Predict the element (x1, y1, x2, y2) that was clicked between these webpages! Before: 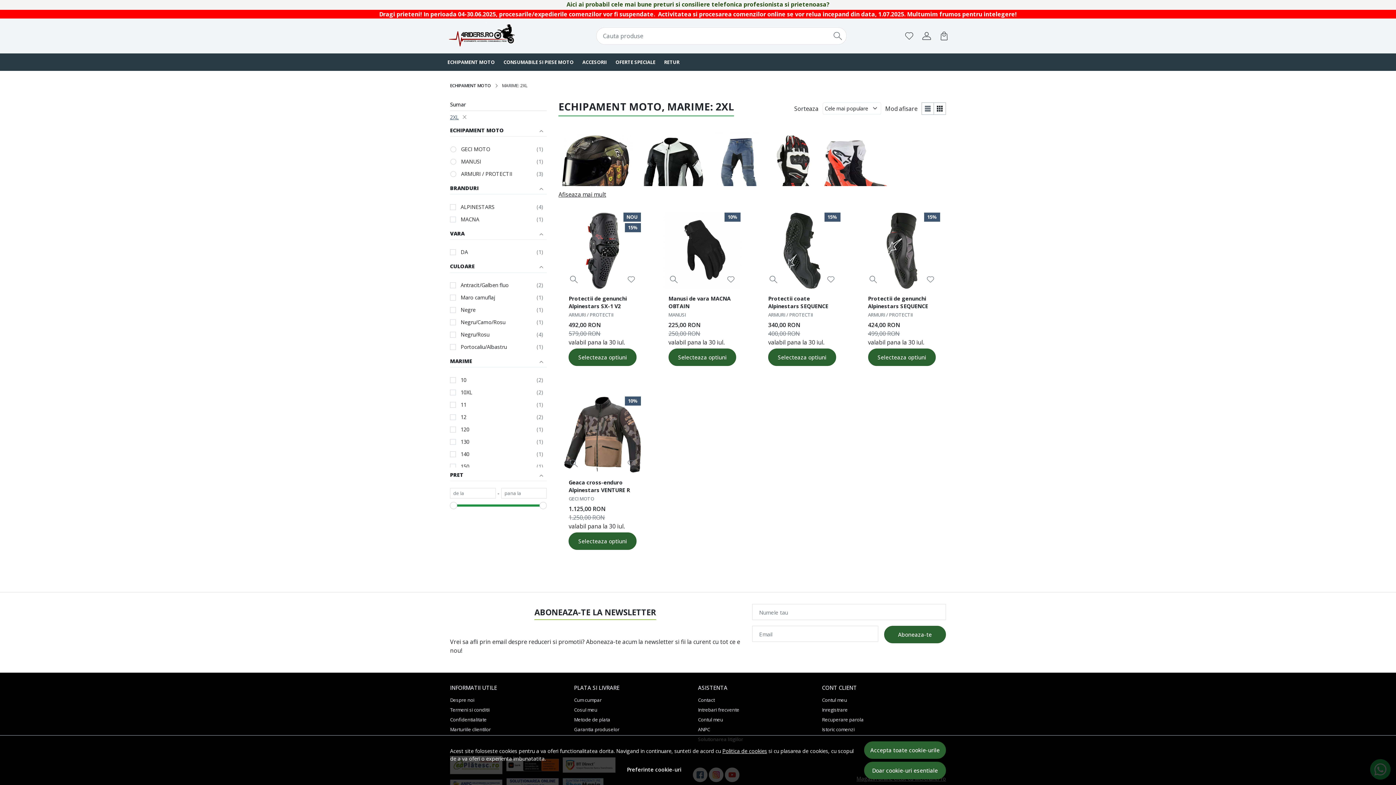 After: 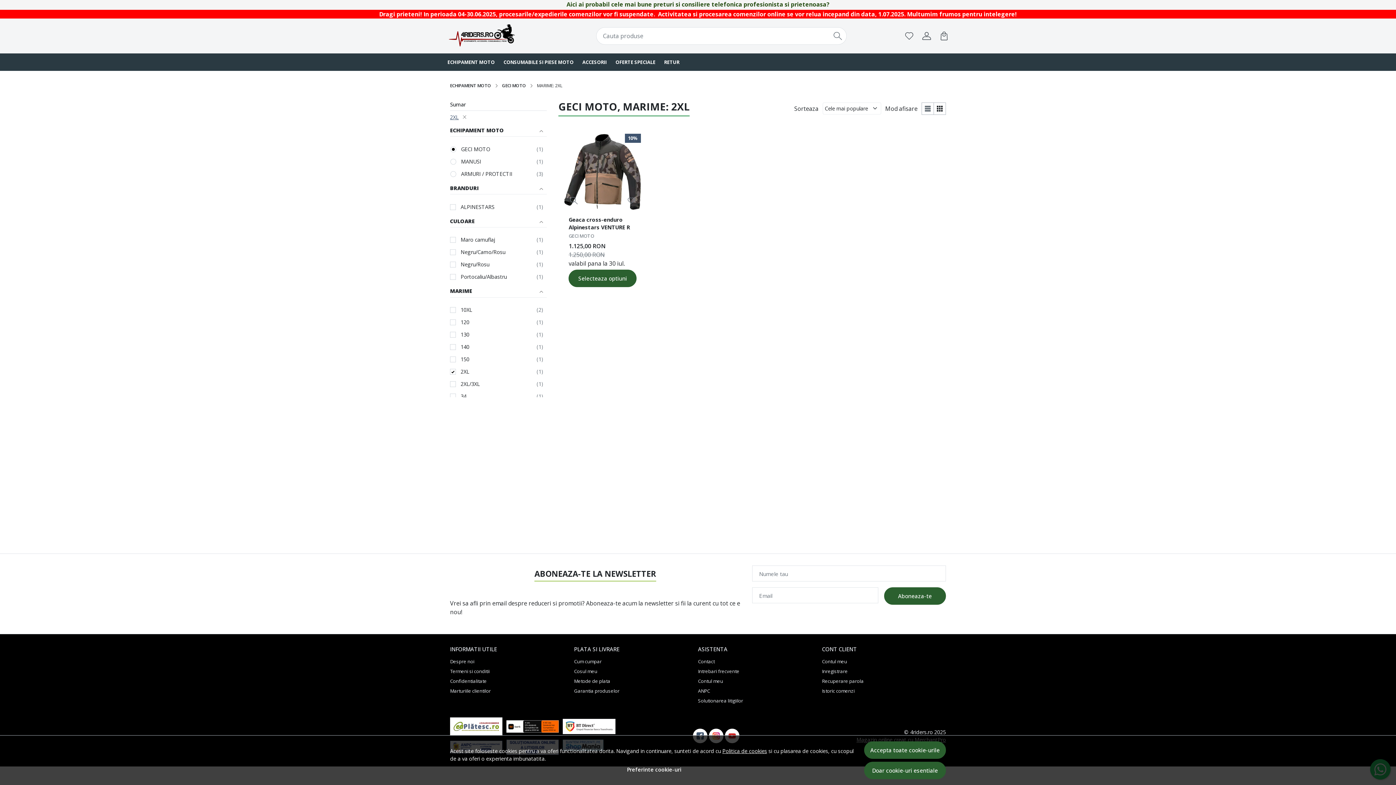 Action: bbox: (458, 143, 490, 155) label: GECI MOTO